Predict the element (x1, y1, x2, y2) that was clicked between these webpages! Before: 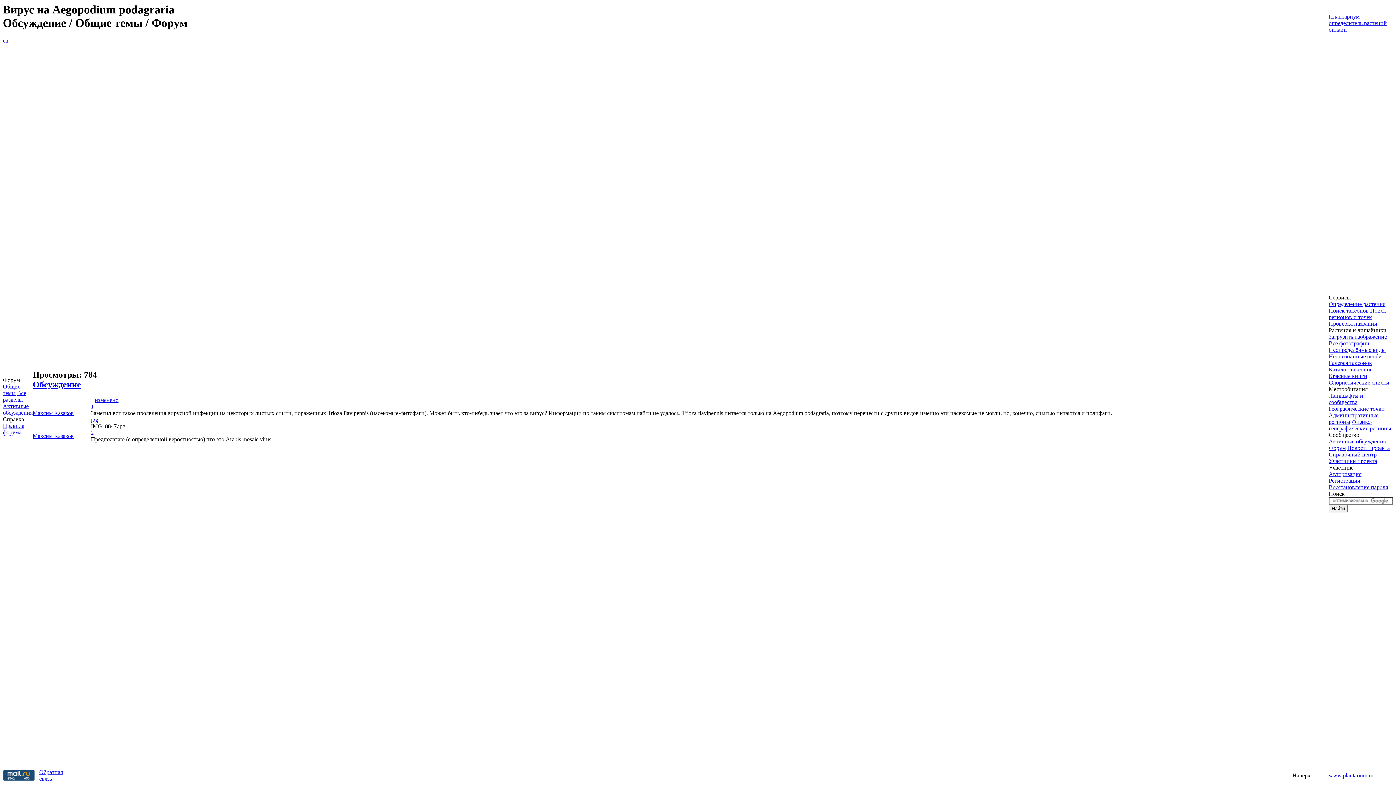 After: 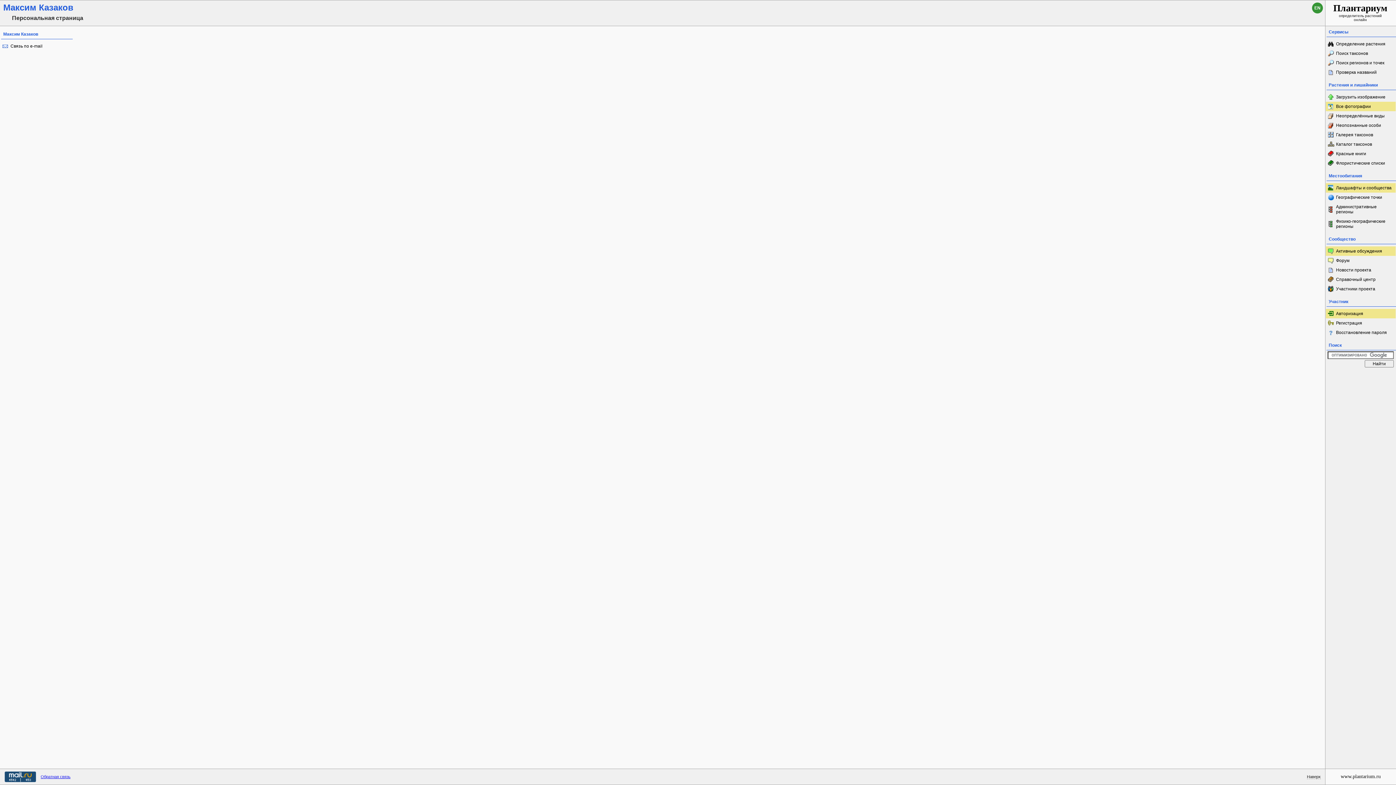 Action: label: Максим Казаков bbox: (32, 433, 73, 439)